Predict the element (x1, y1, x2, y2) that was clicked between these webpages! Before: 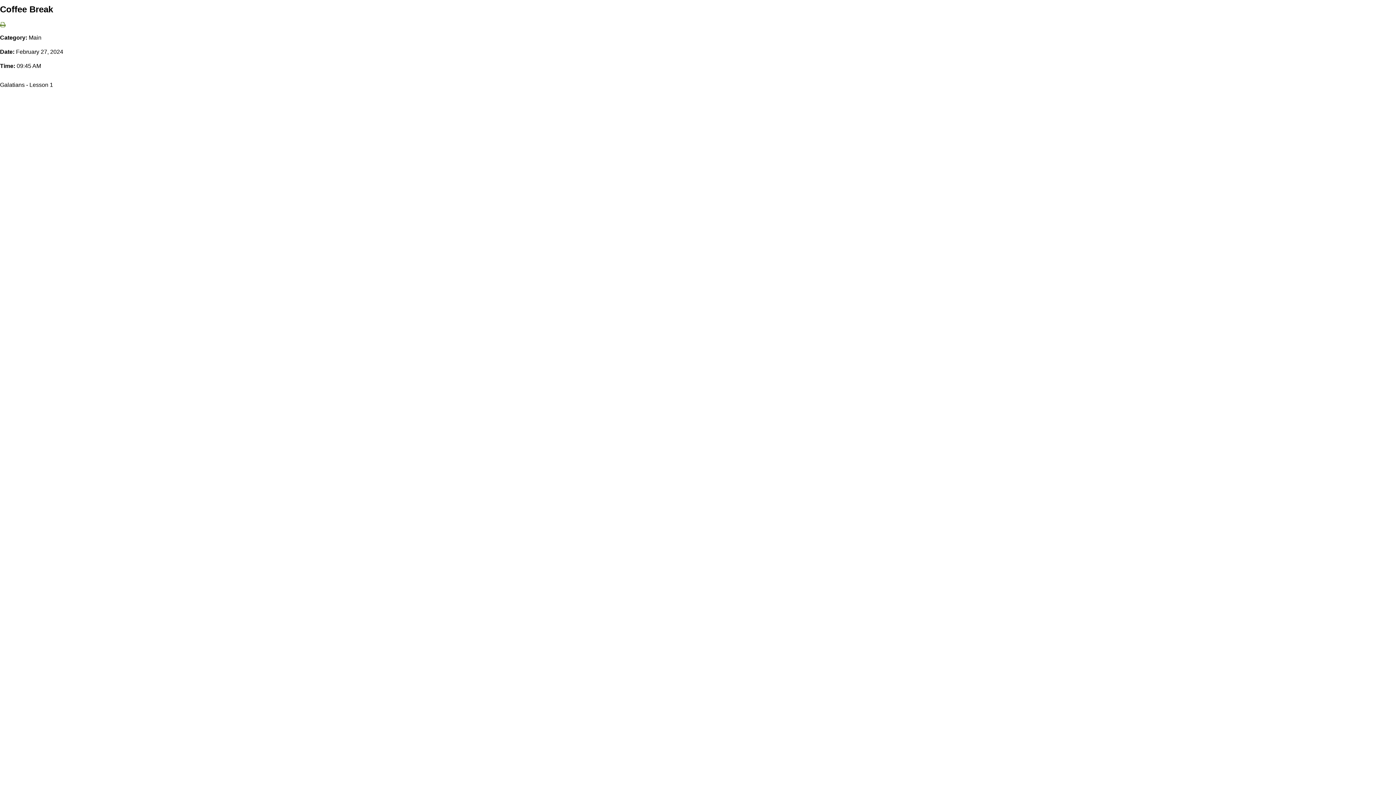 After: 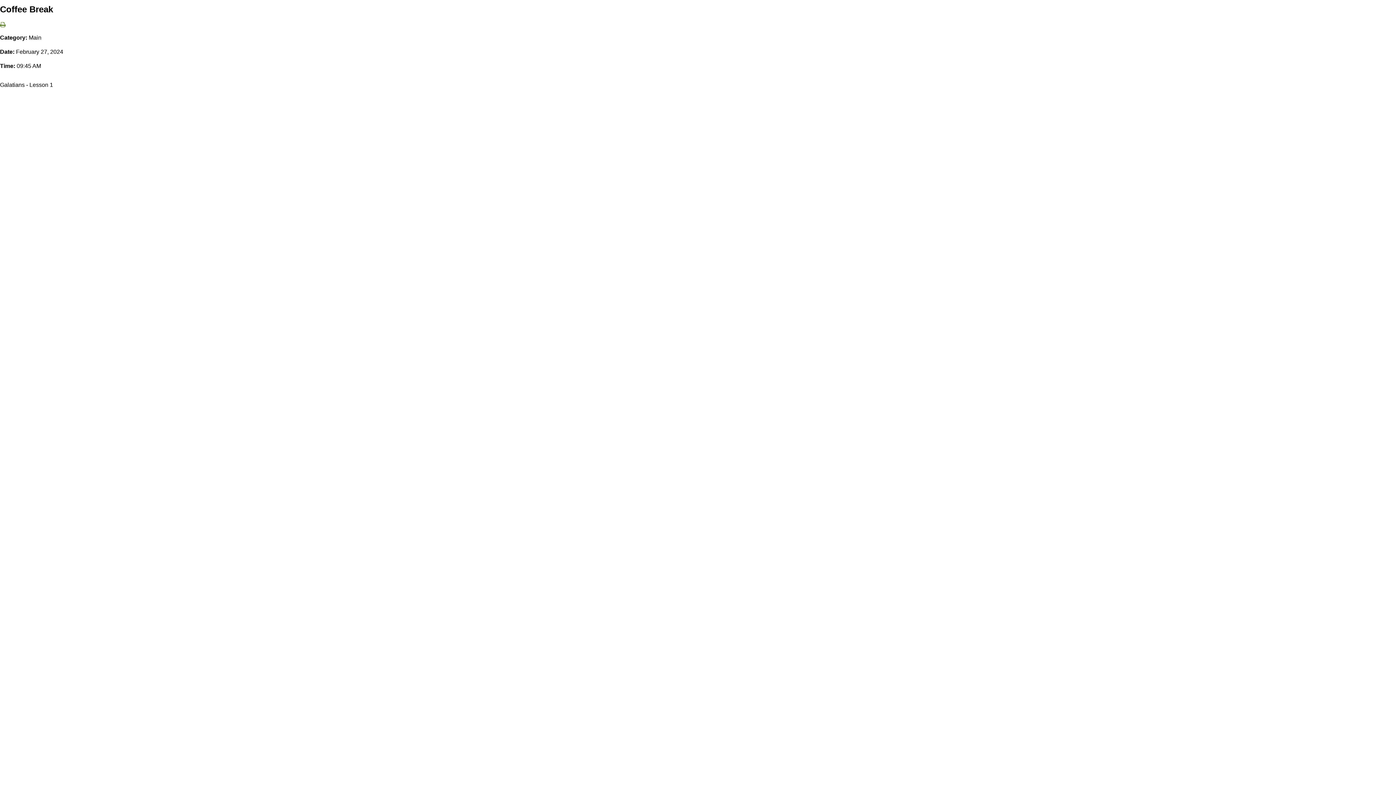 Action: bbox: (0, 22, 5, 28)